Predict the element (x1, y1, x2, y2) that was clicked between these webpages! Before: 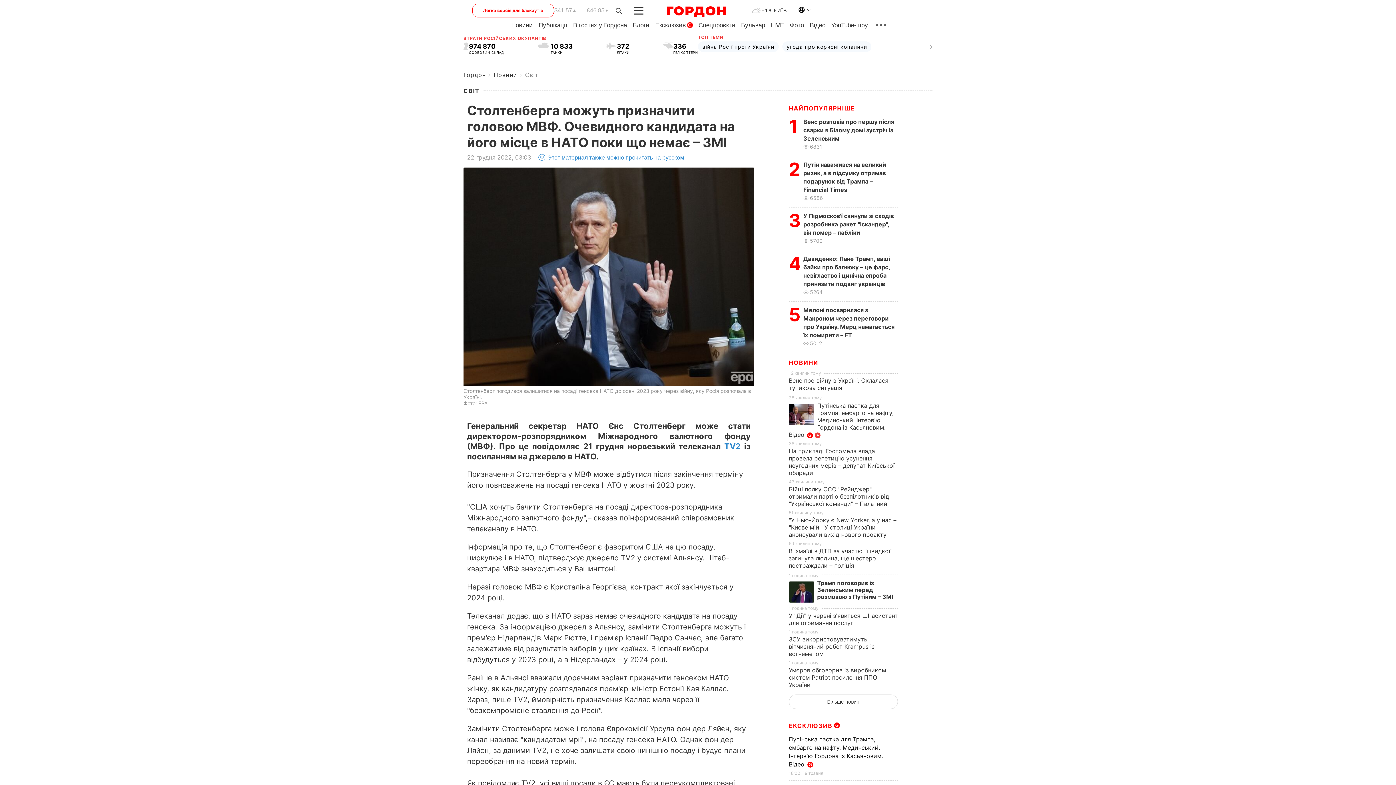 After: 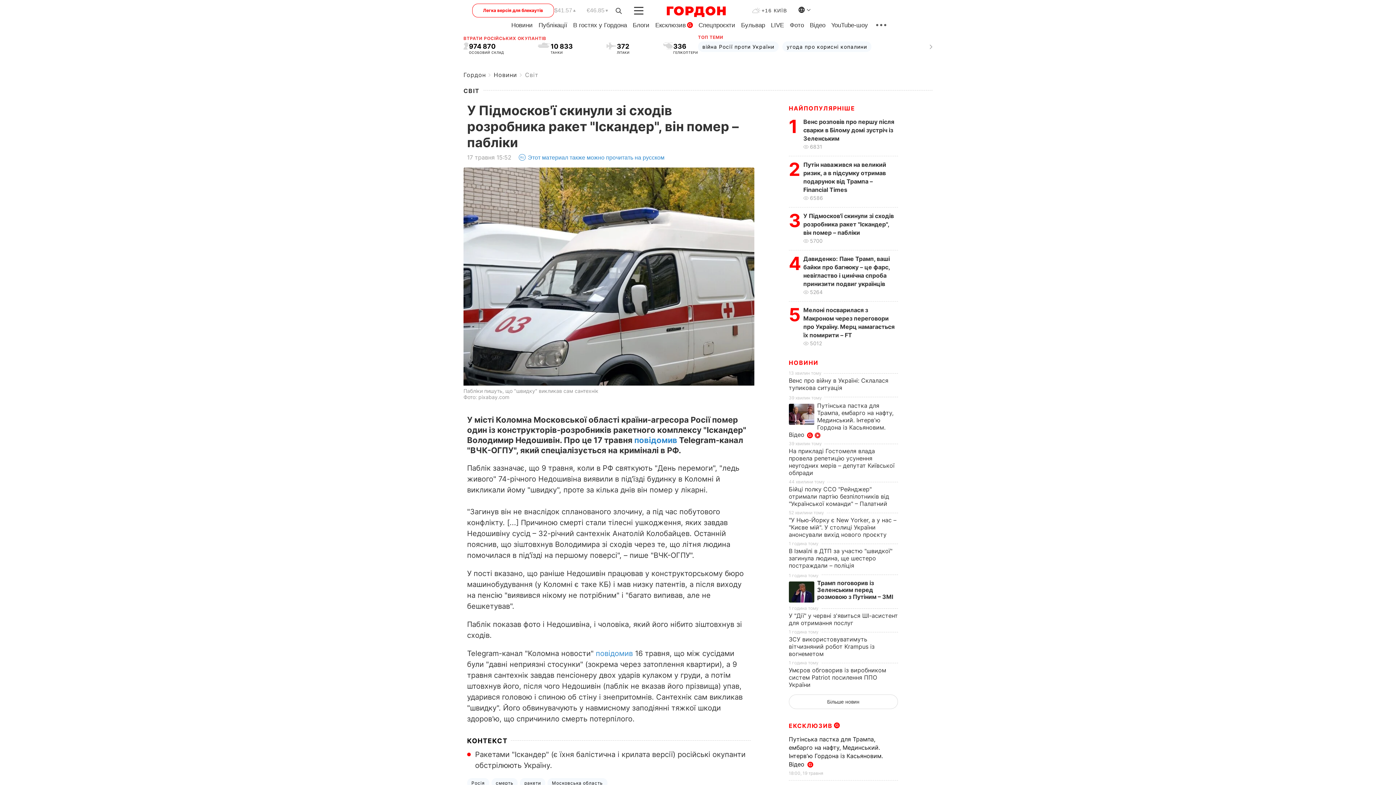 Action: label: У Підмосков'ї скинули зі сходів розробника ракет "Іскандер", він помер – пабліки bbox: (803, 212, 894, 236)